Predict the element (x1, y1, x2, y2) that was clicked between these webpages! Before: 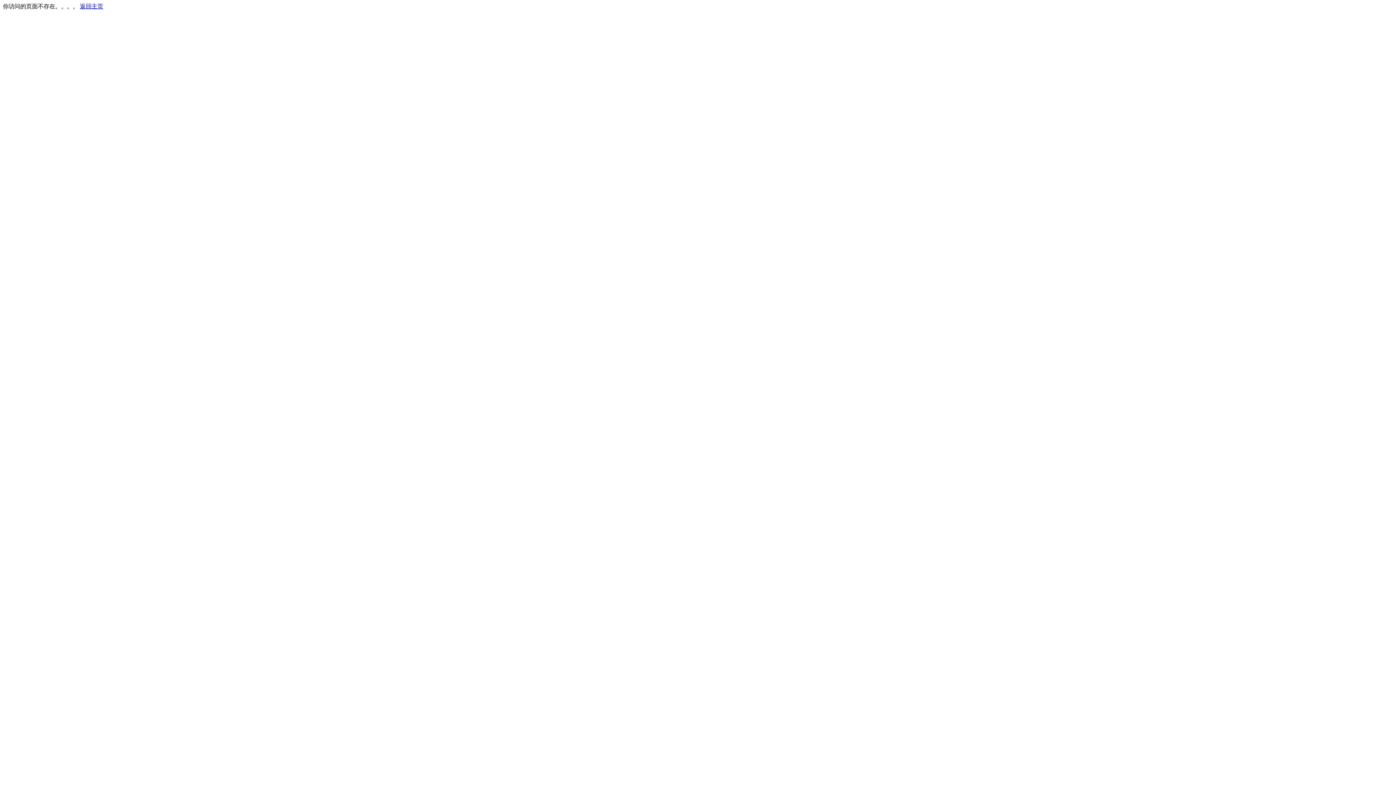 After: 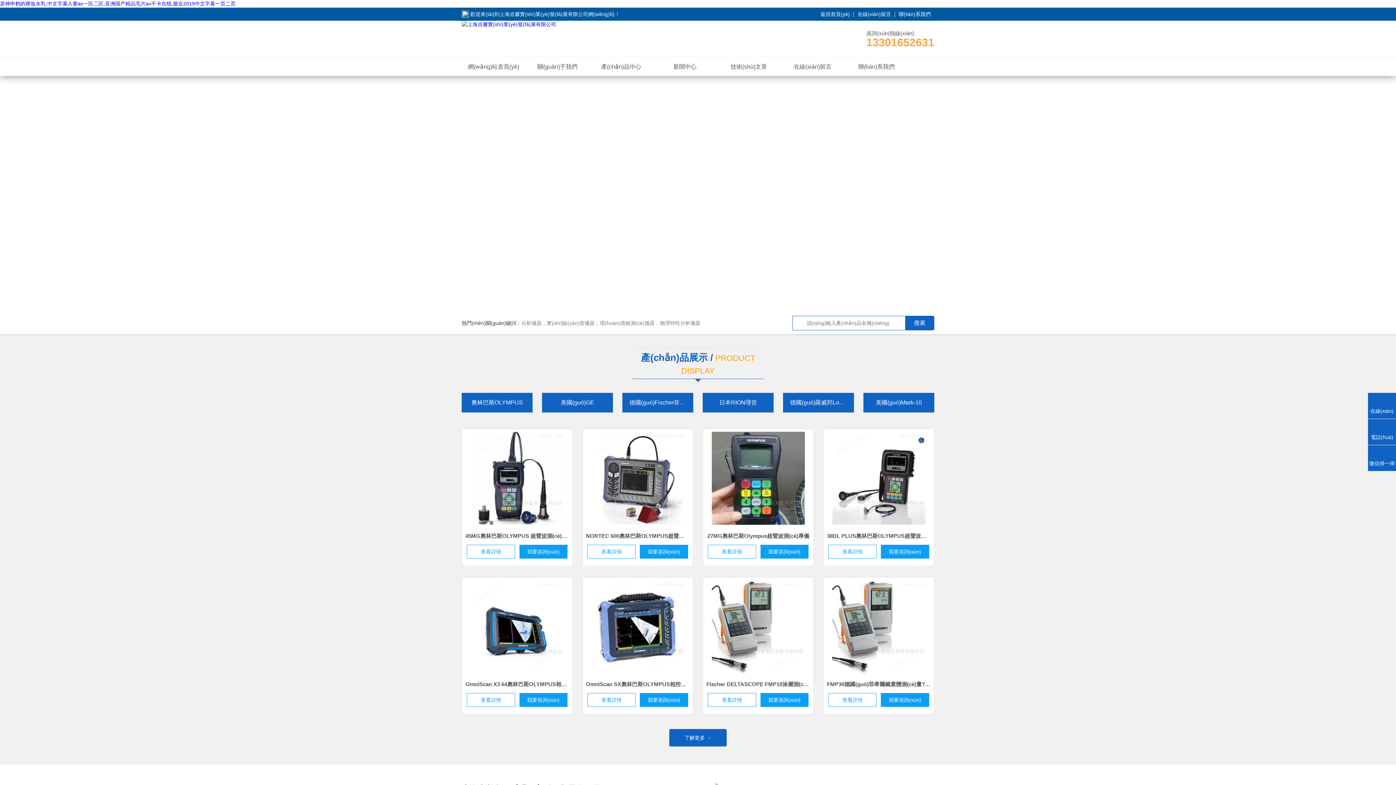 Action: label: 返回主页 bbox: (80, 3, 103, 9)